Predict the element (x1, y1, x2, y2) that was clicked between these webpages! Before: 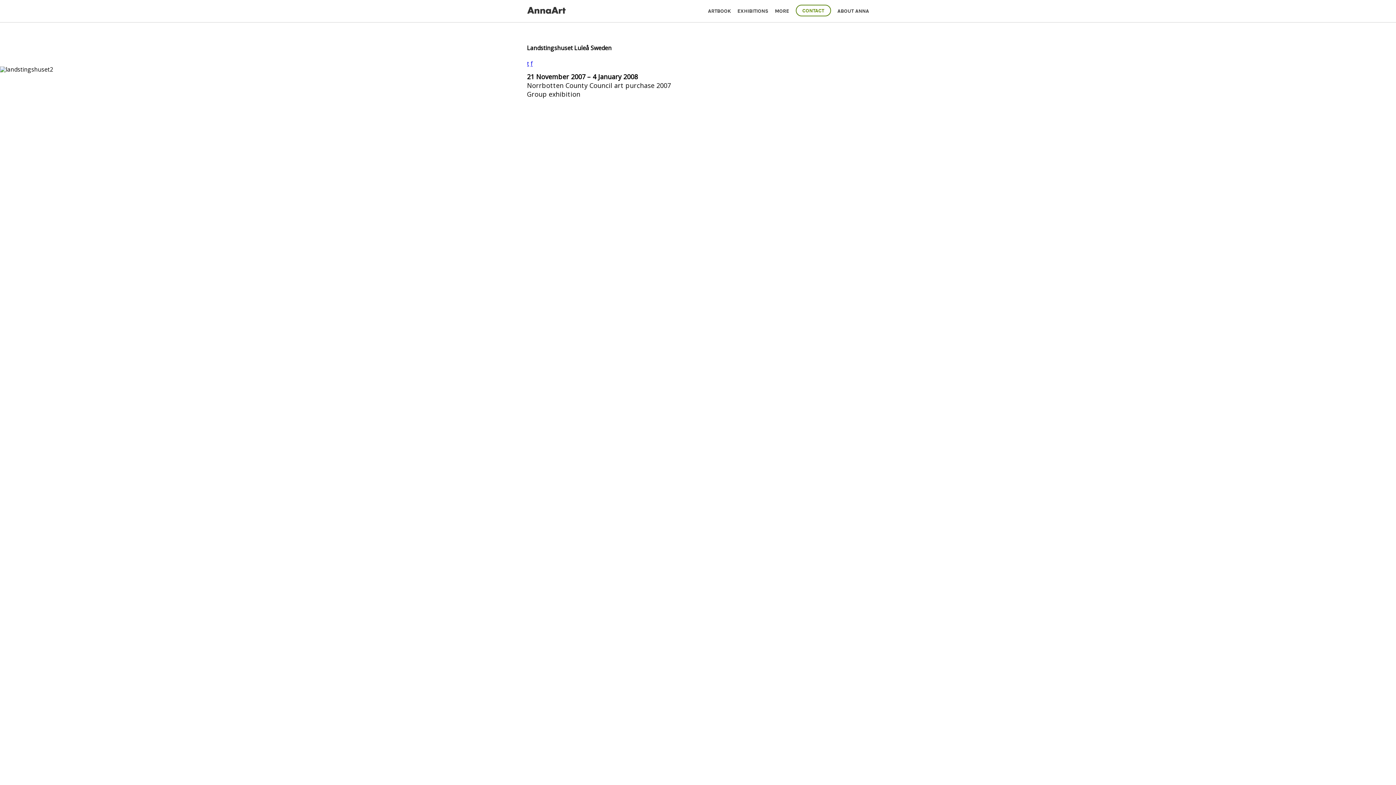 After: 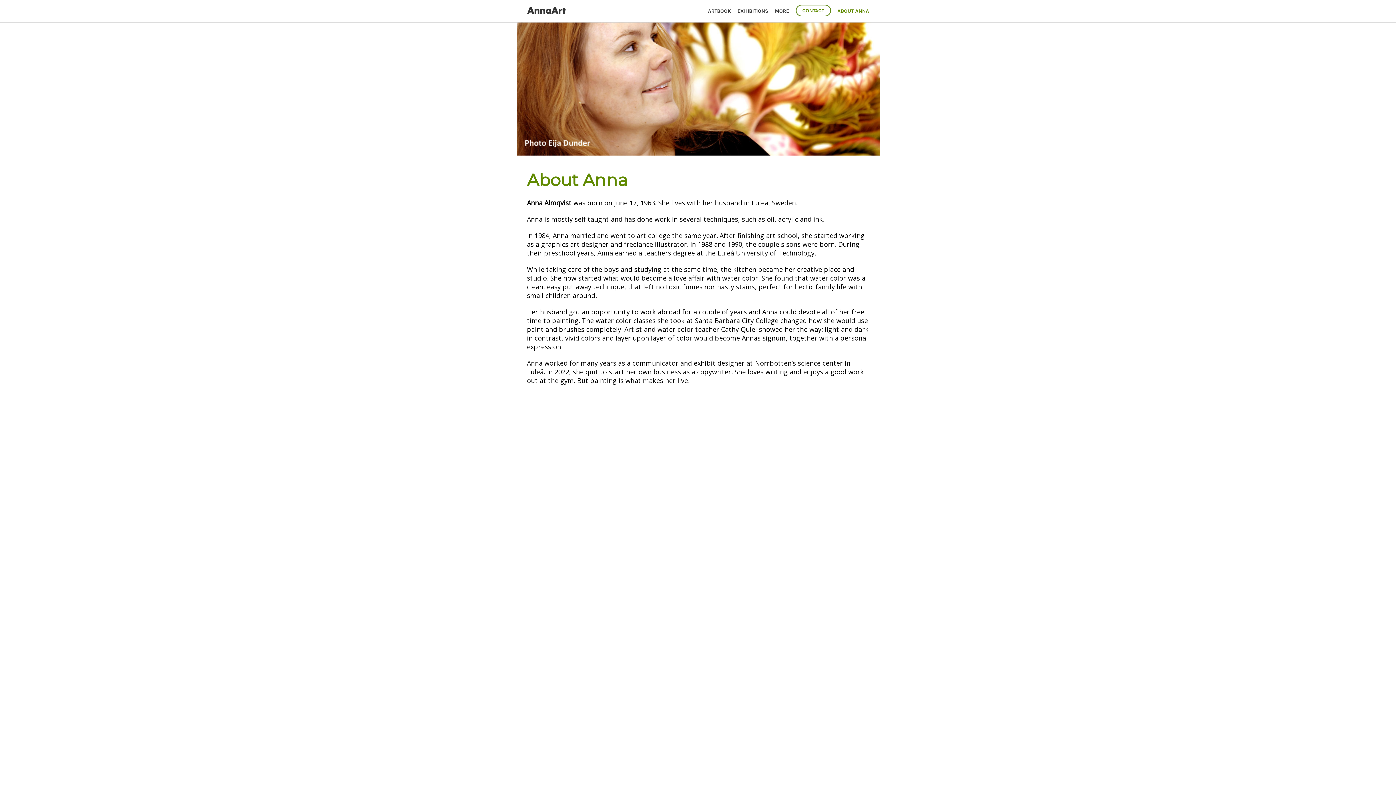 Action: label: ABOUT ANNA bbox: (837, 8, 869, 14)